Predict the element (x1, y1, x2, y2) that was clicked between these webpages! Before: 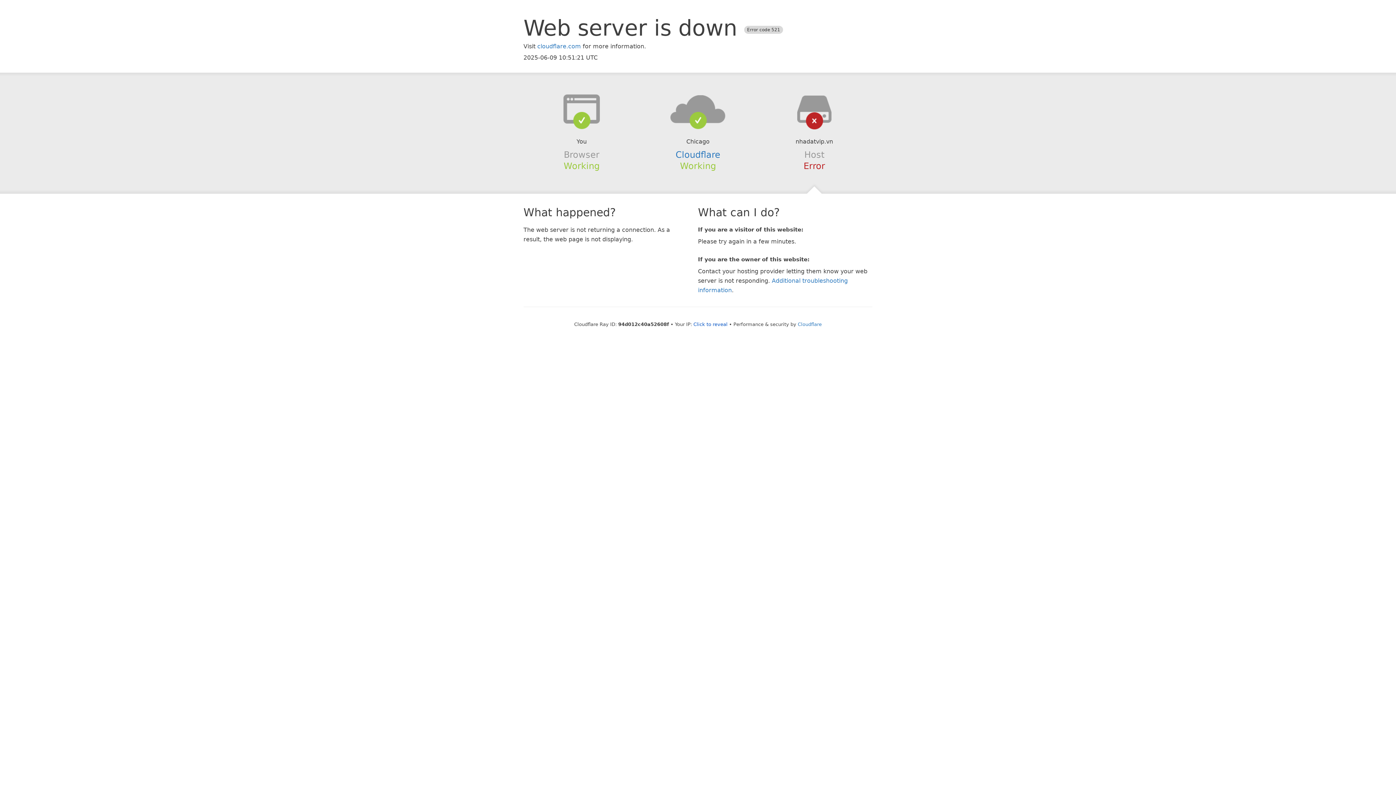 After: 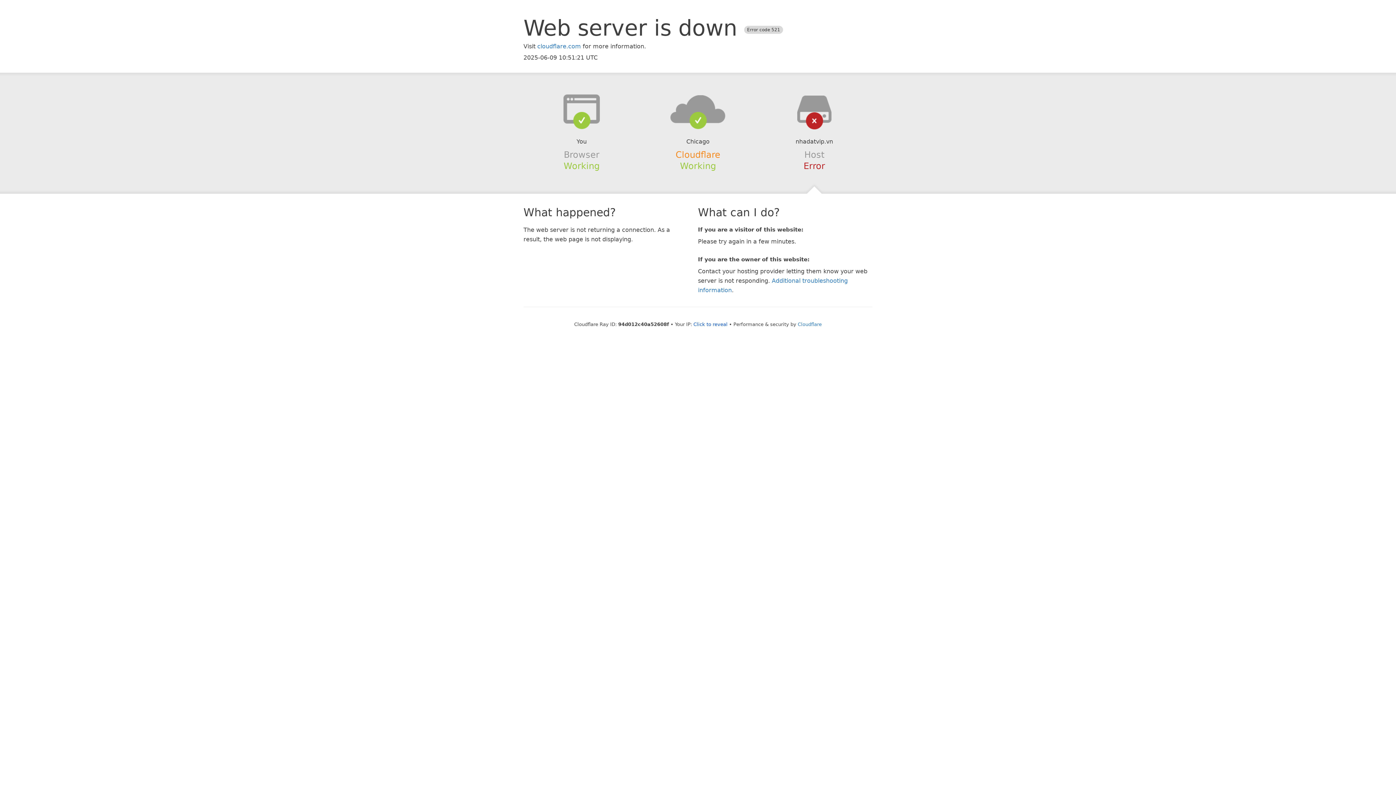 Action: label: Cloudflare bbox: (675, 149, 720, 159)